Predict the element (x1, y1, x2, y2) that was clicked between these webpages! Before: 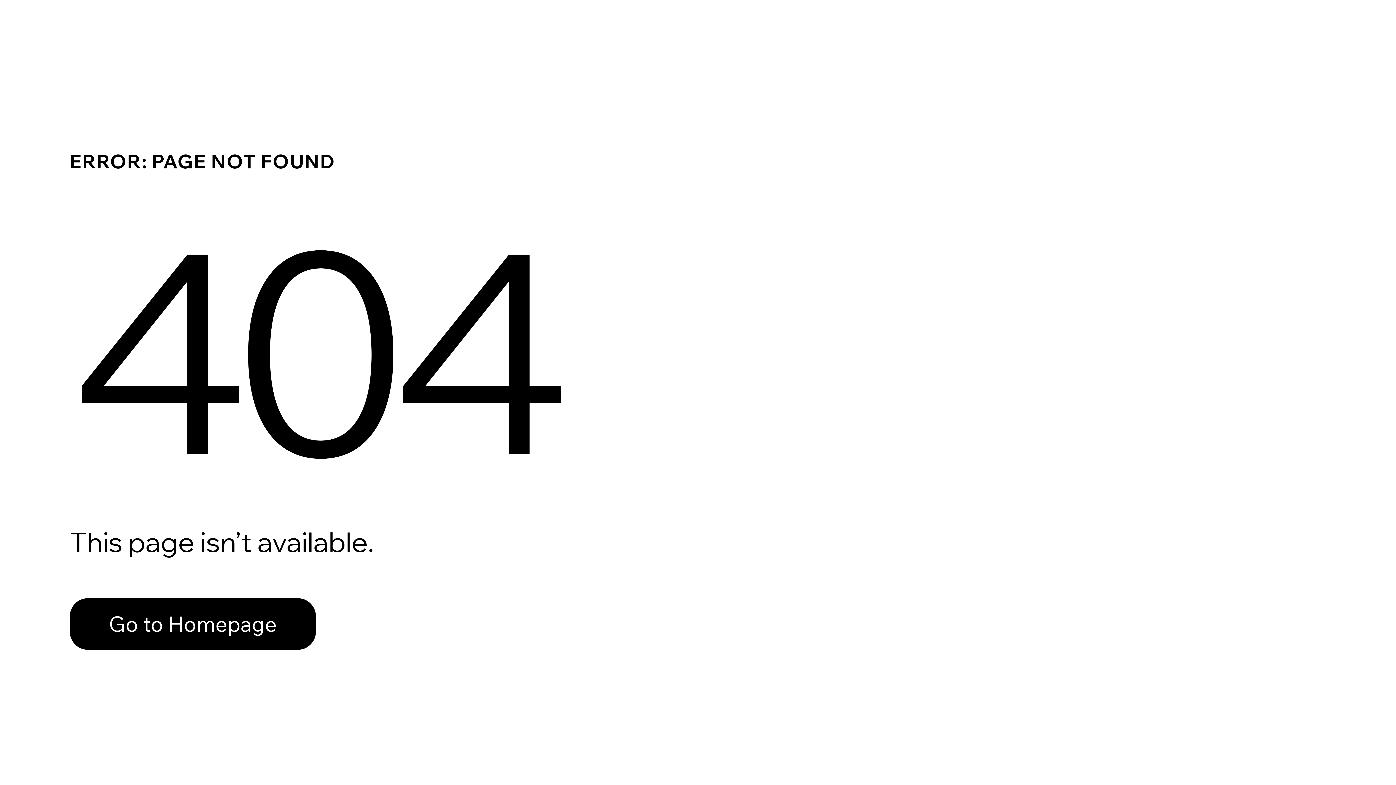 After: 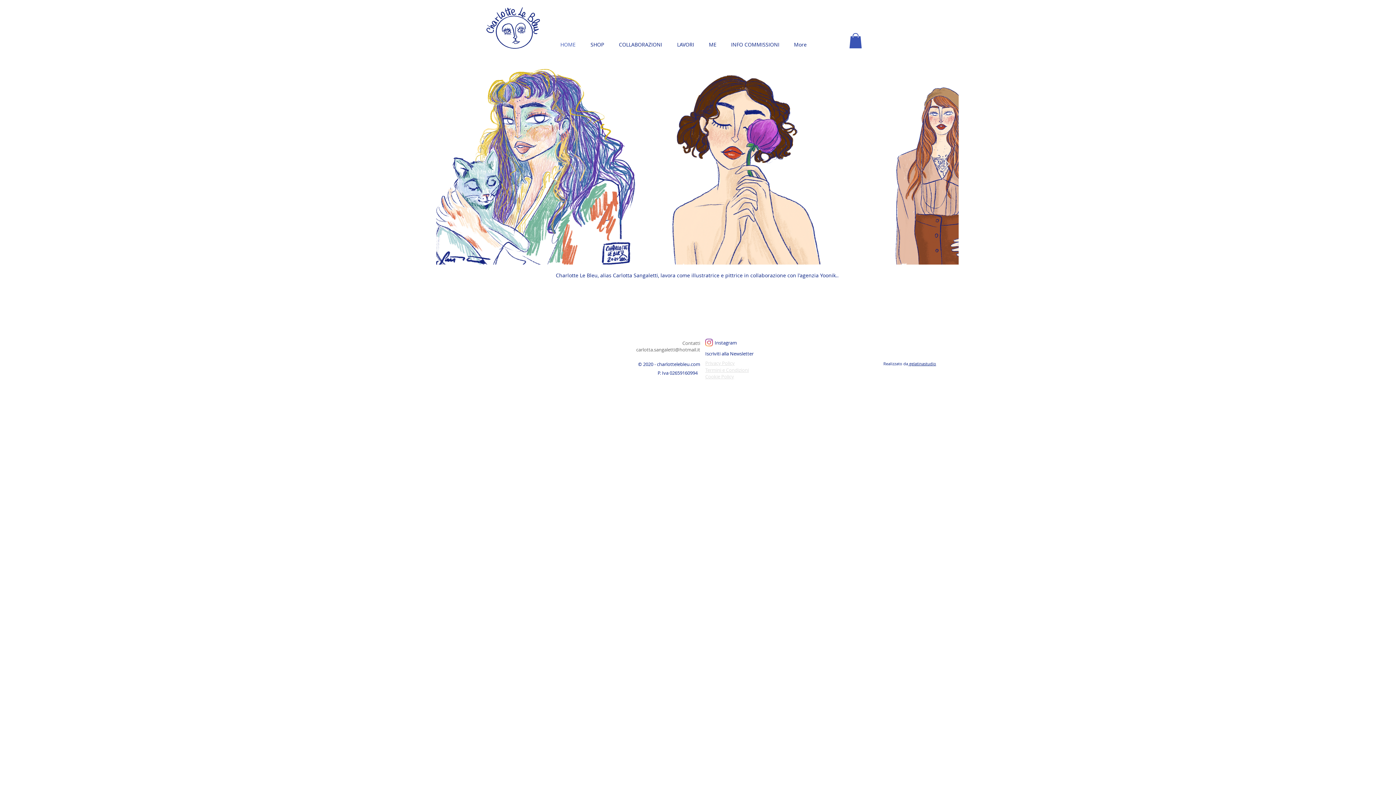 Action: label: Go to Homepage bbox: (69, 582, 768, 659)